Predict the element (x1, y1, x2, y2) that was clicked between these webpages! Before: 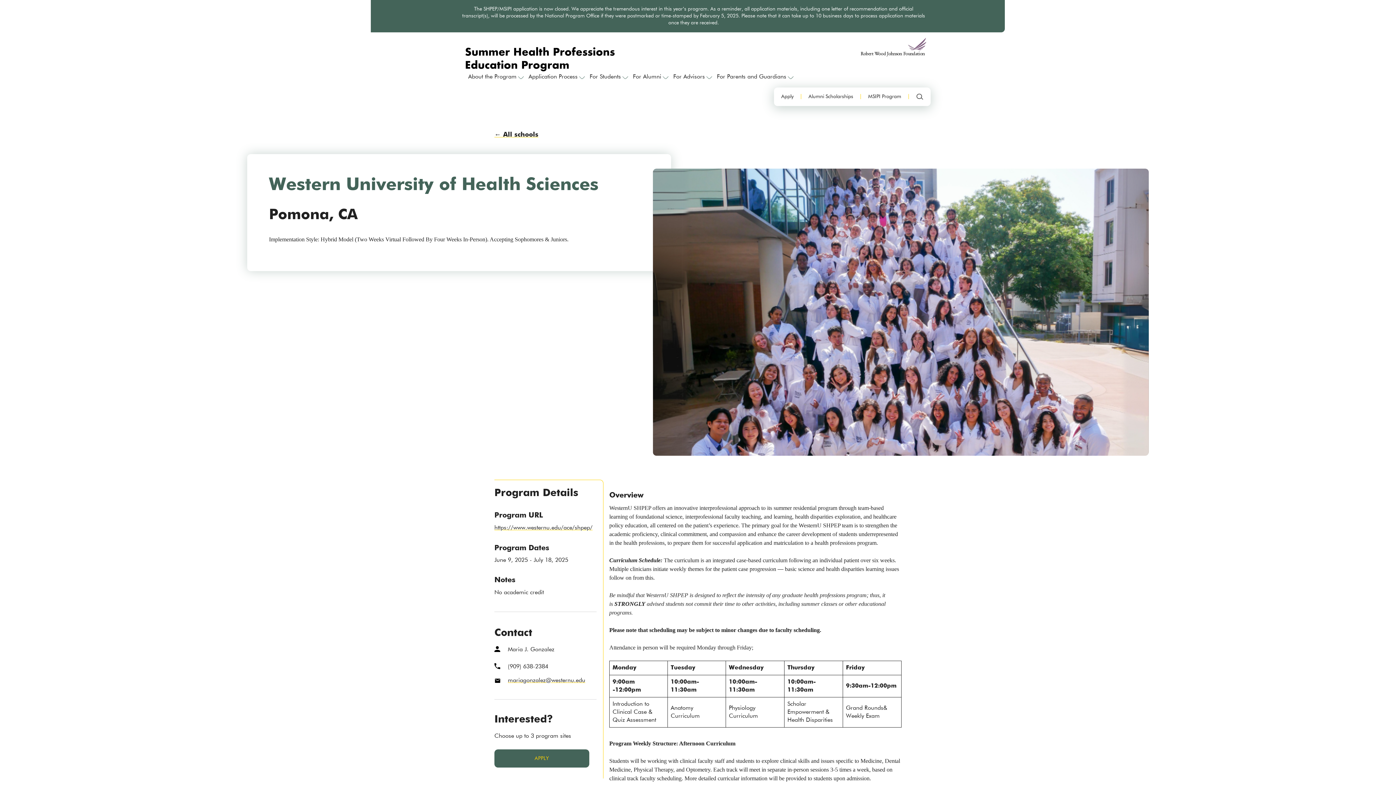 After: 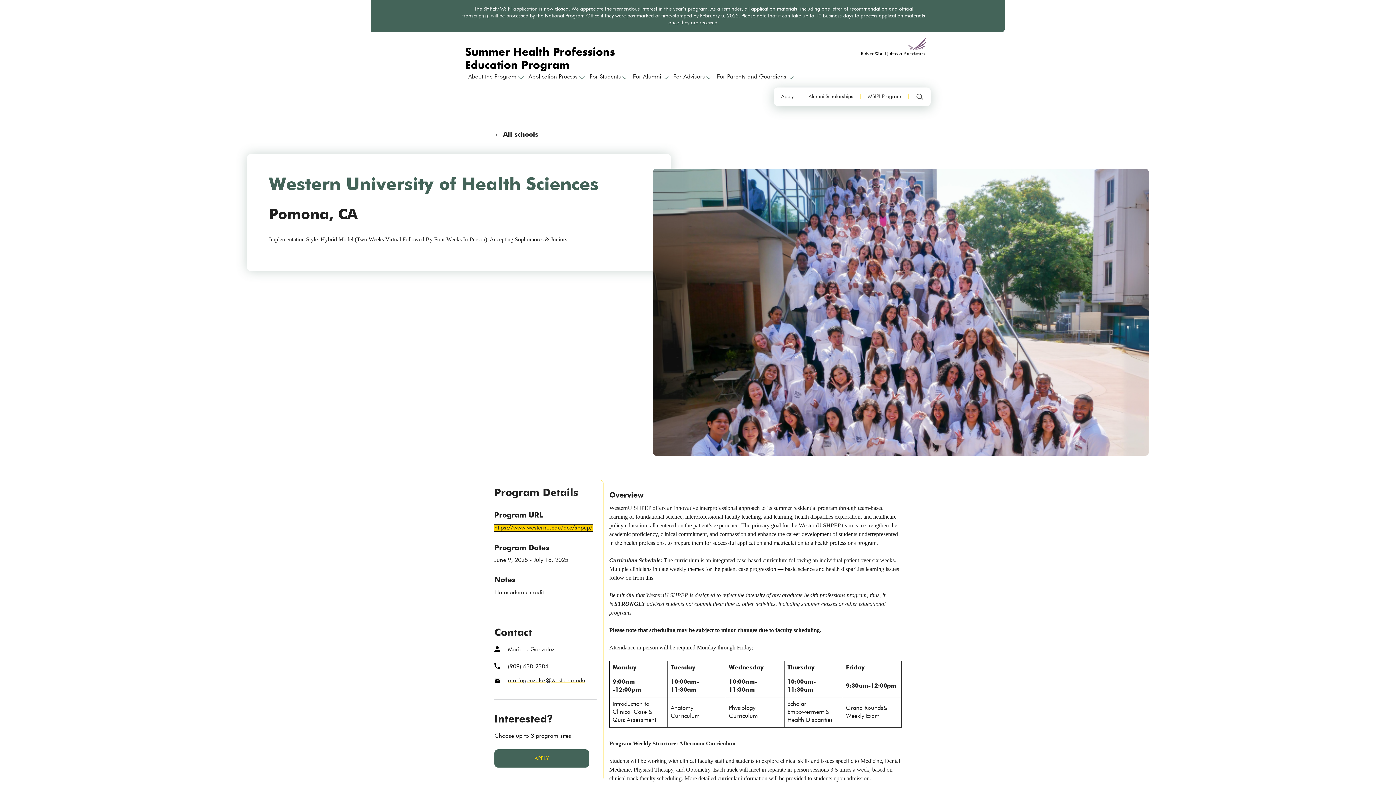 Action: label: https://www.westernu.edu/ace/shpep/ bbox: (494, 525, 592, 531)